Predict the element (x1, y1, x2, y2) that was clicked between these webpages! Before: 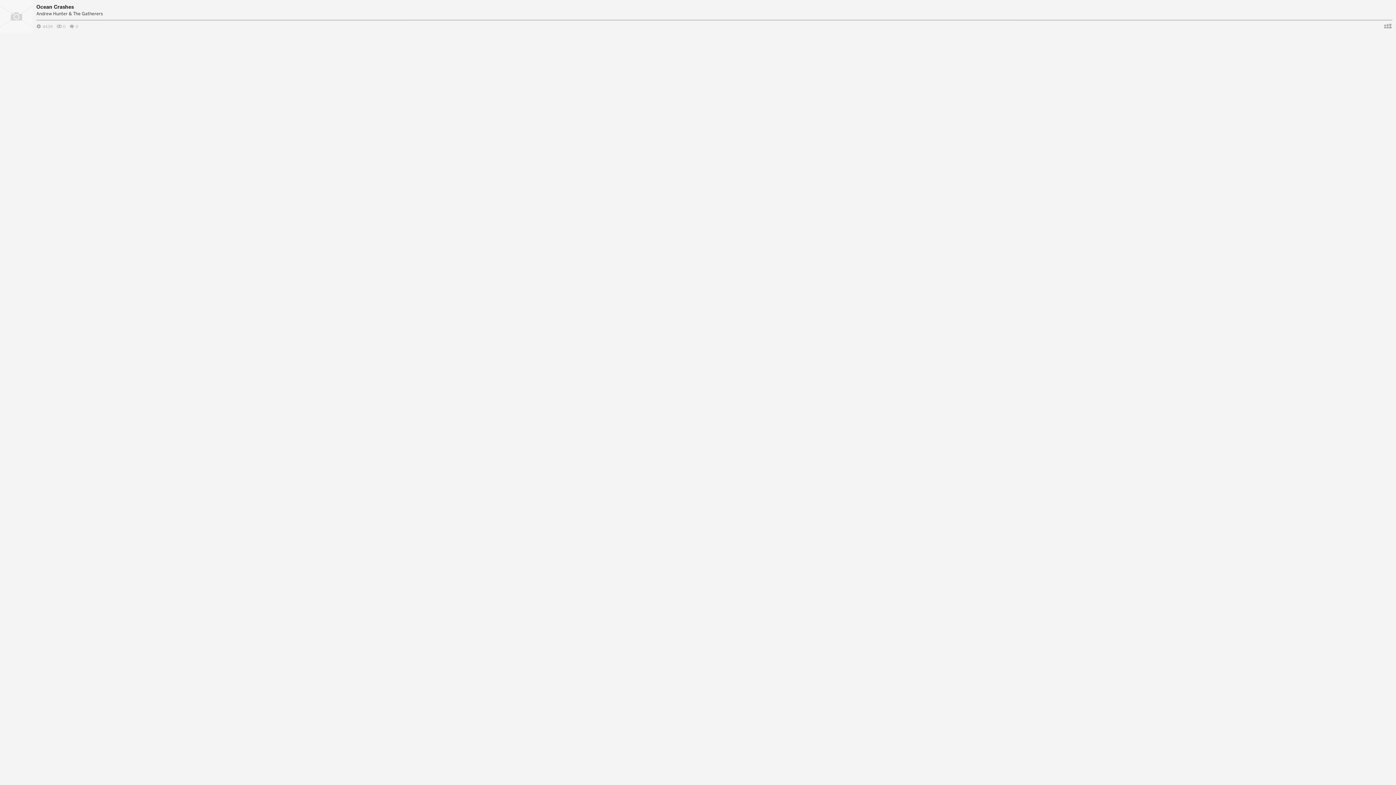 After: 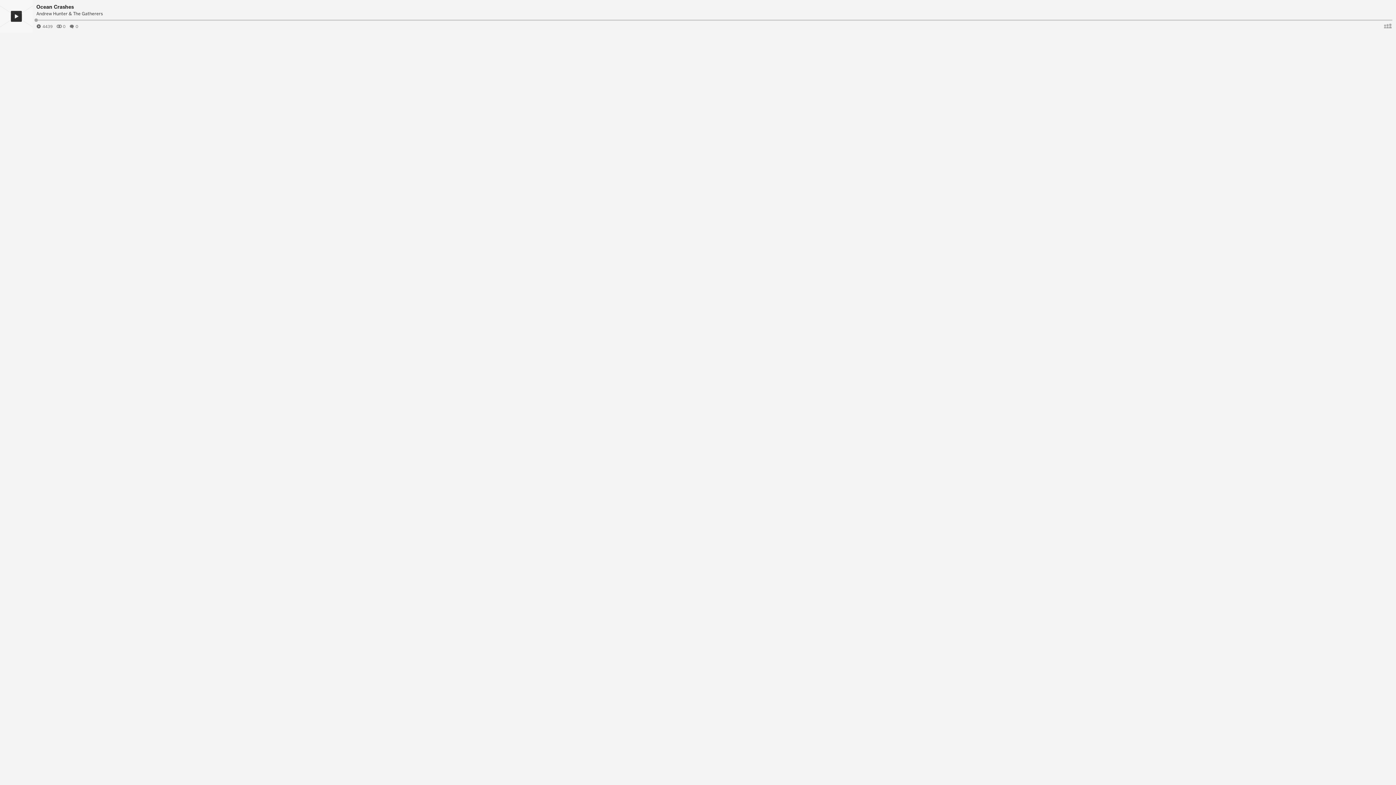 Action: bbox: (1384, 23, 1392, 28)